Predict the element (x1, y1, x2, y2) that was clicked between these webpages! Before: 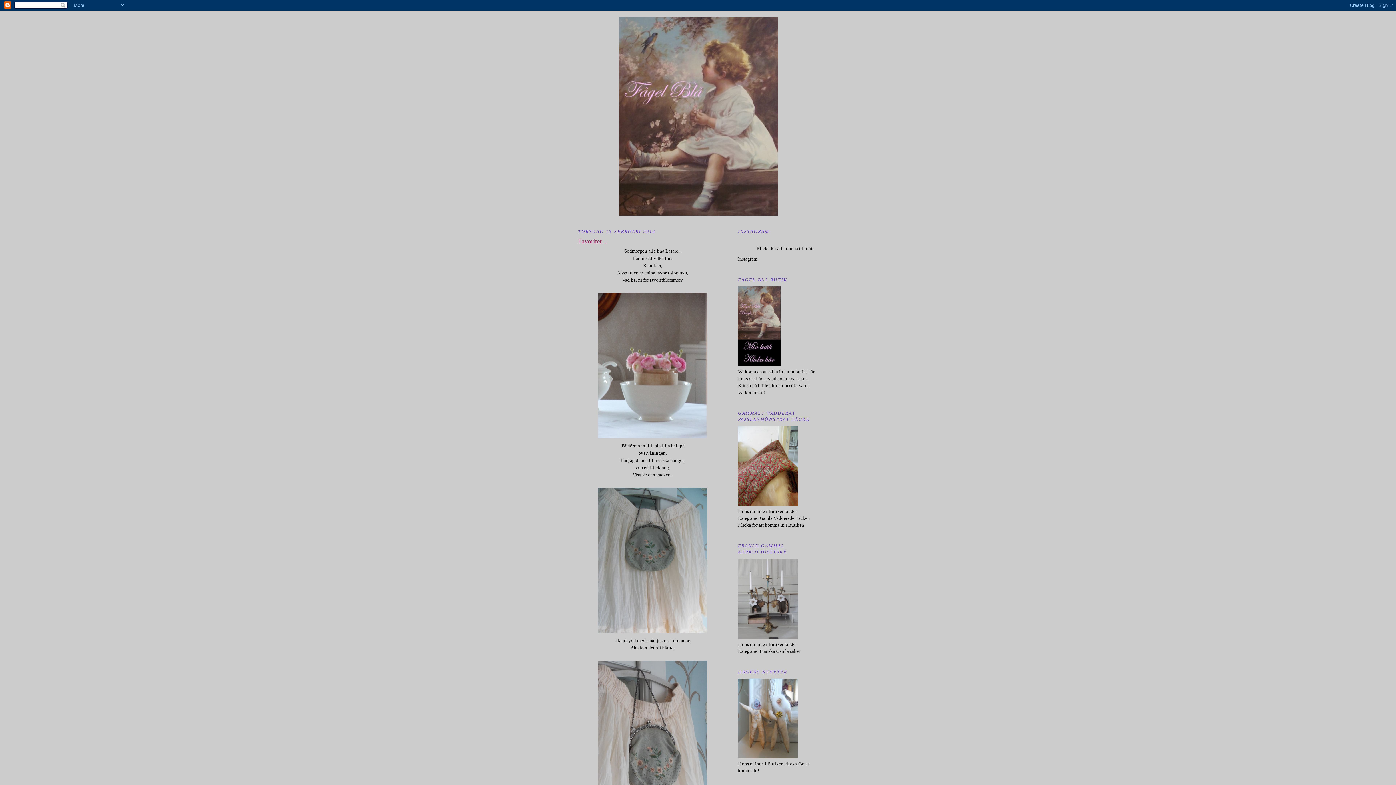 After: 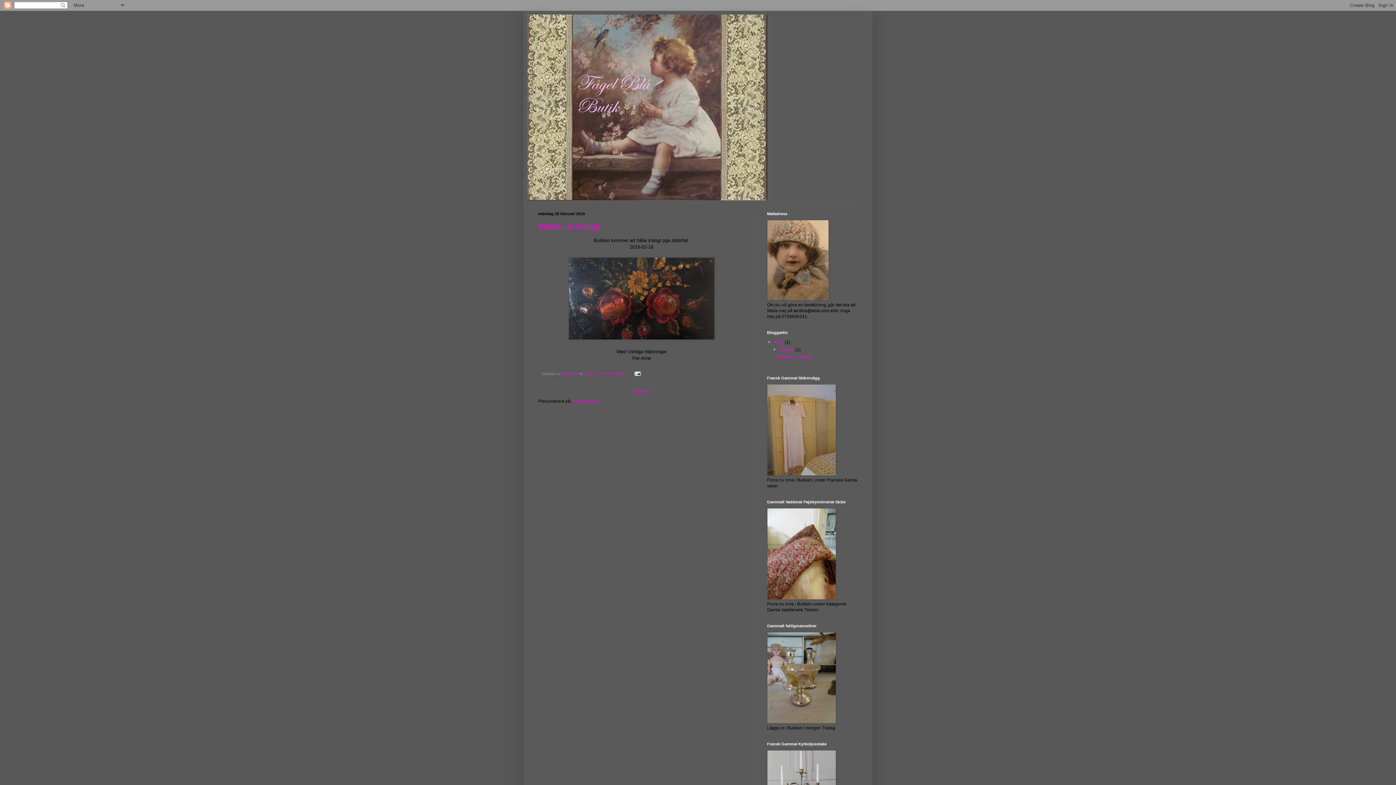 Action: bbox: (738, 754, 798, 759)